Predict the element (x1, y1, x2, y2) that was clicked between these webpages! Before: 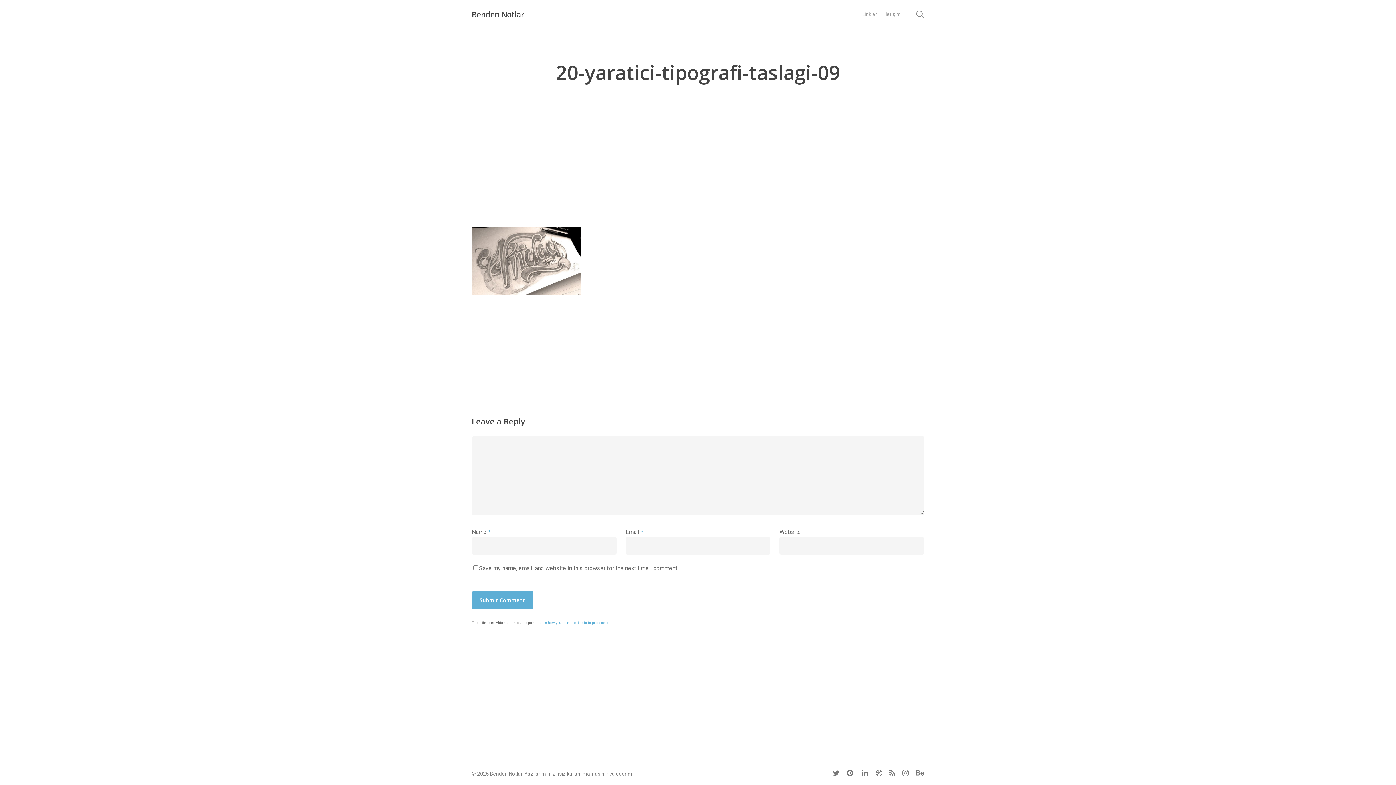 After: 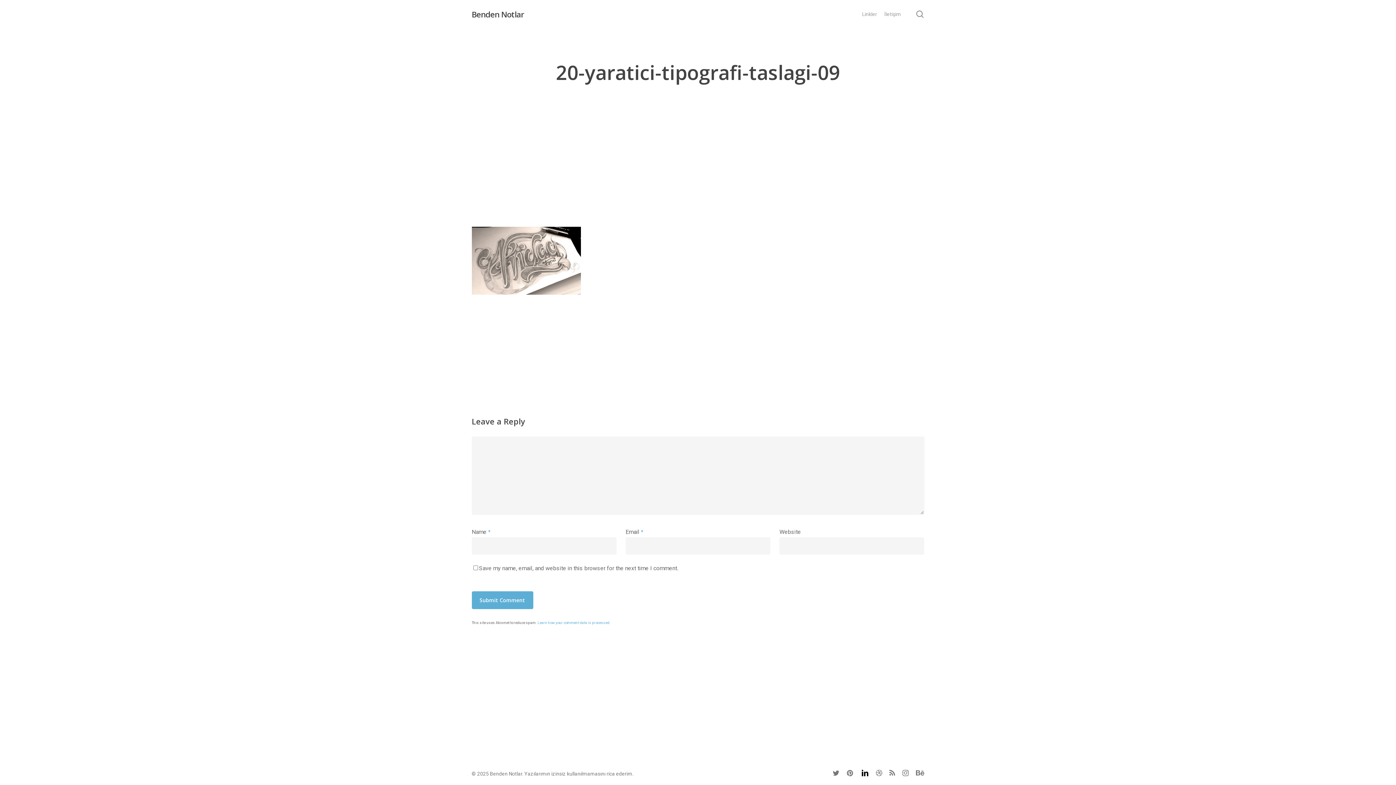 Action: label: linkedin bbox: (861, 769, 868, 777)